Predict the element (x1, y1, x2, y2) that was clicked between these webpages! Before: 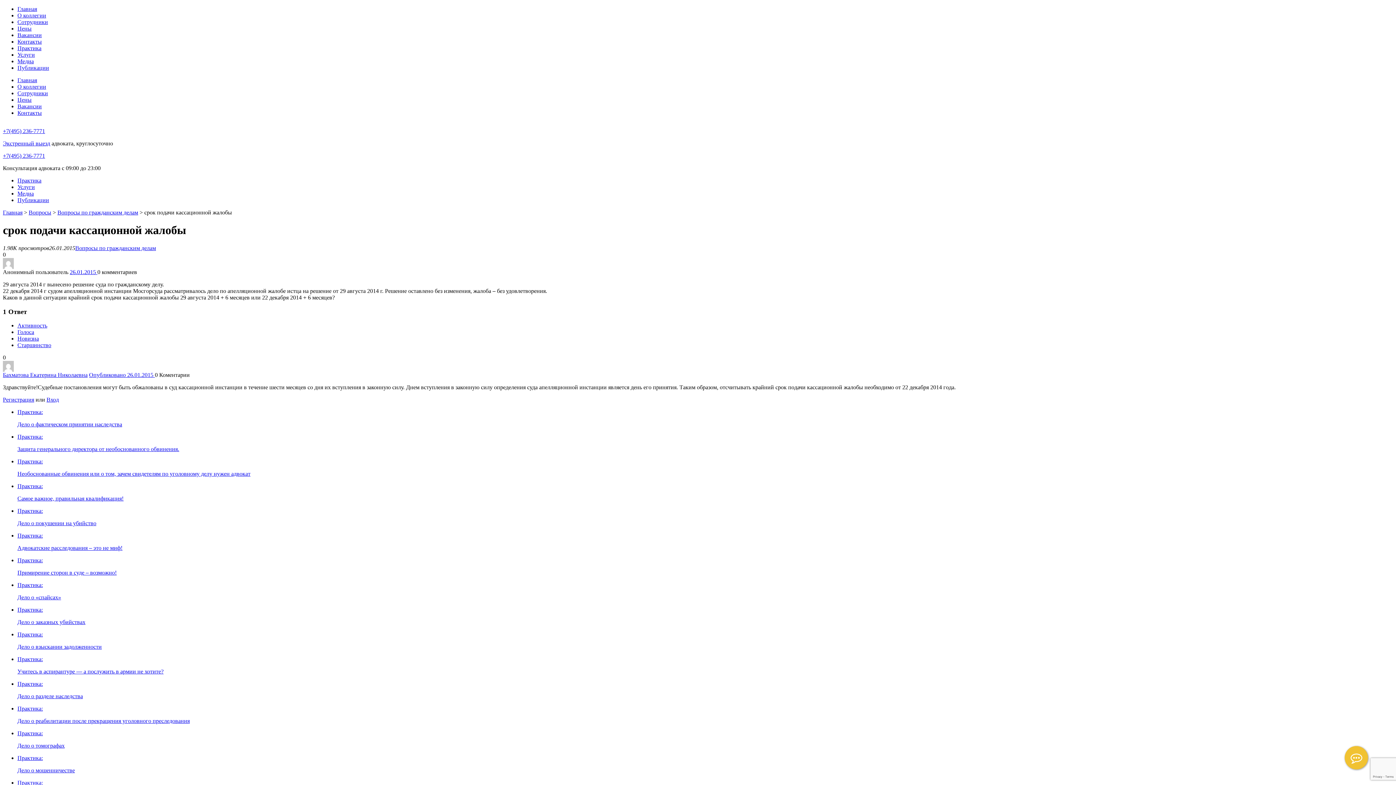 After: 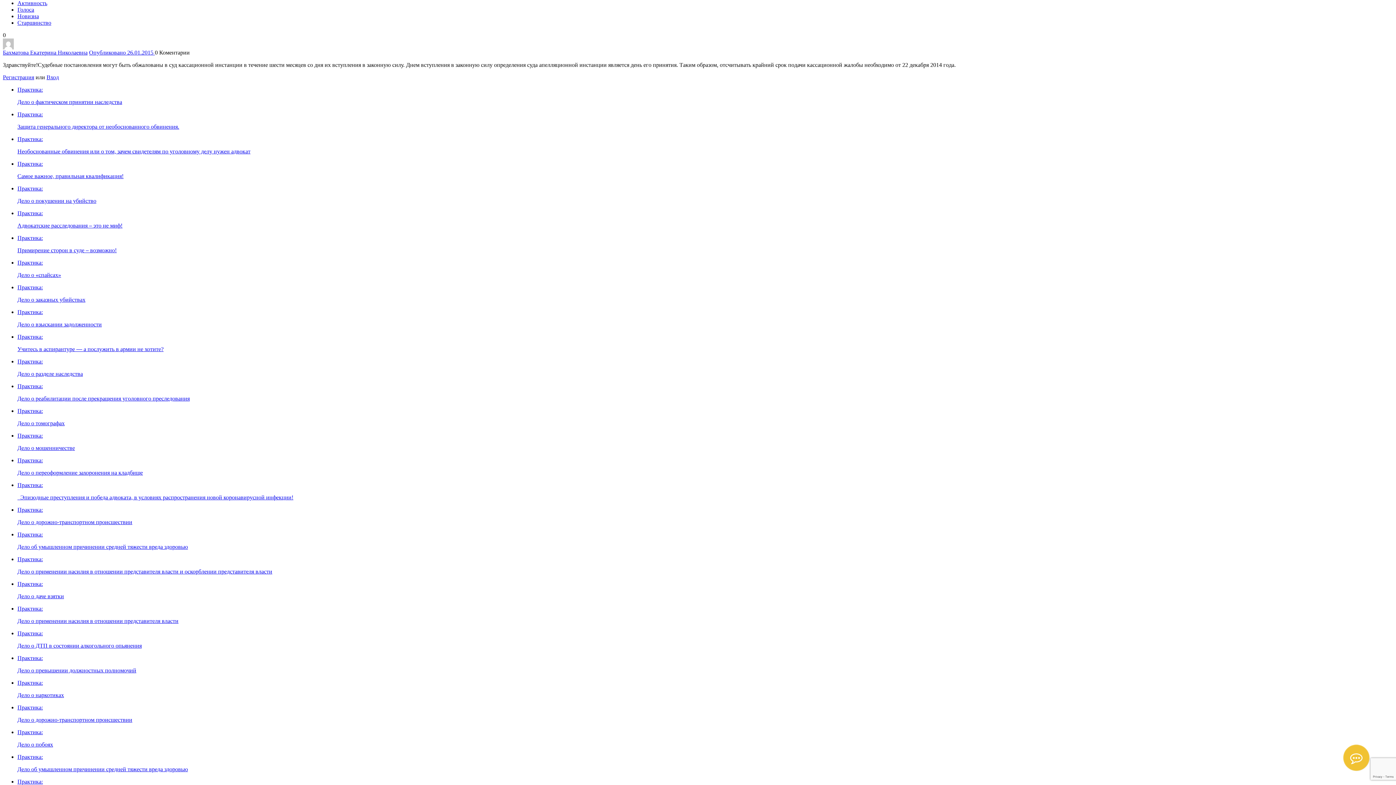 Action: bbox: (17, 335, 38, 341) label: Новизна